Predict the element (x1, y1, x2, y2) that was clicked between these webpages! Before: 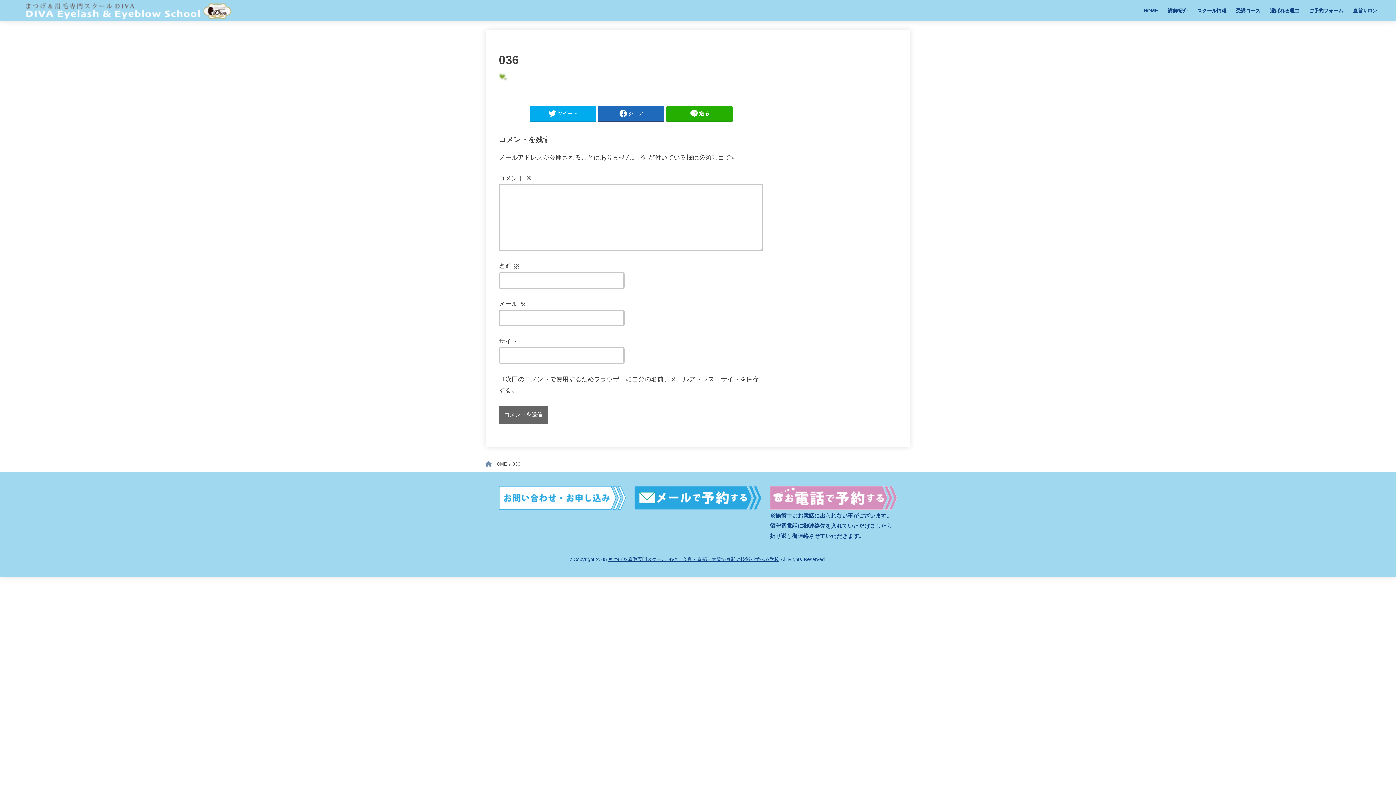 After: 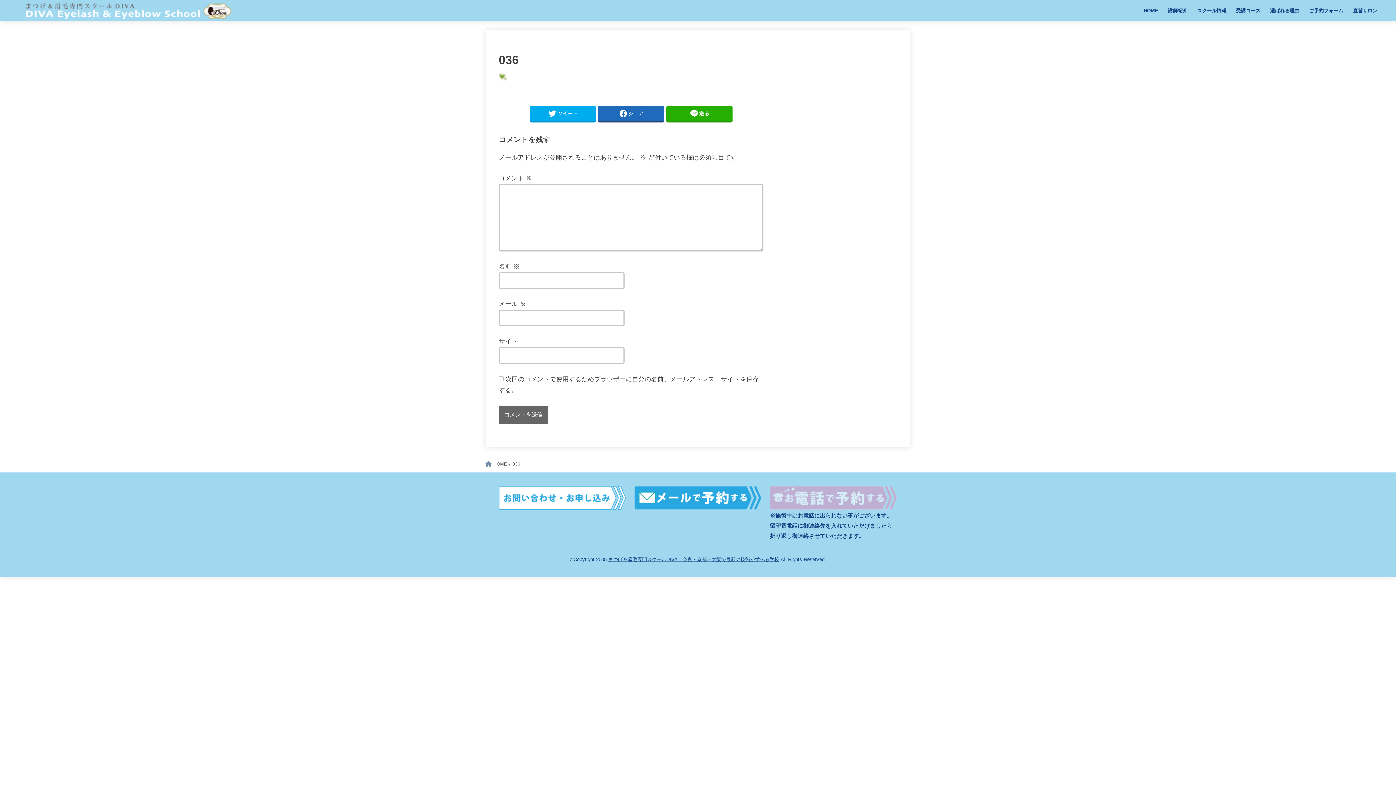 Action: bbox: (770, 502, 897, 508)